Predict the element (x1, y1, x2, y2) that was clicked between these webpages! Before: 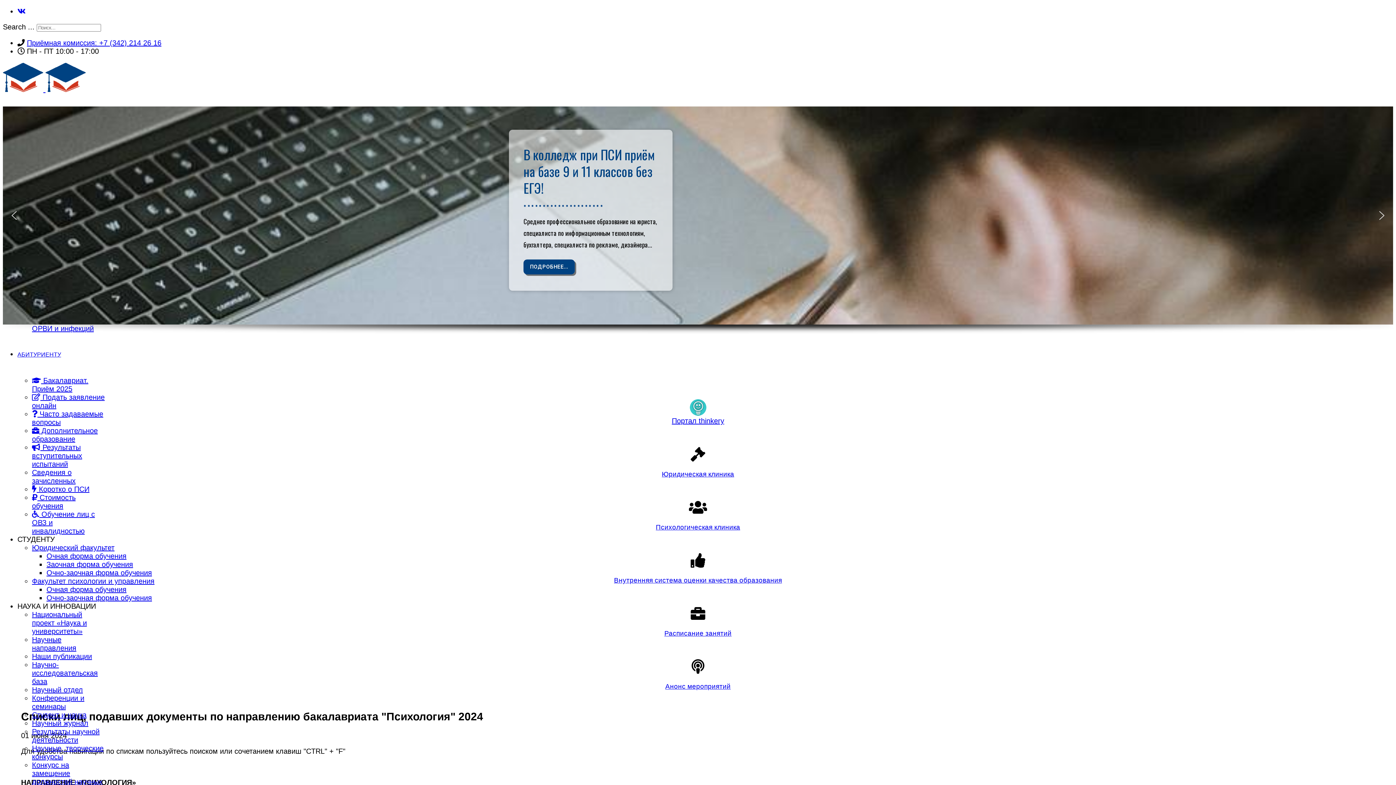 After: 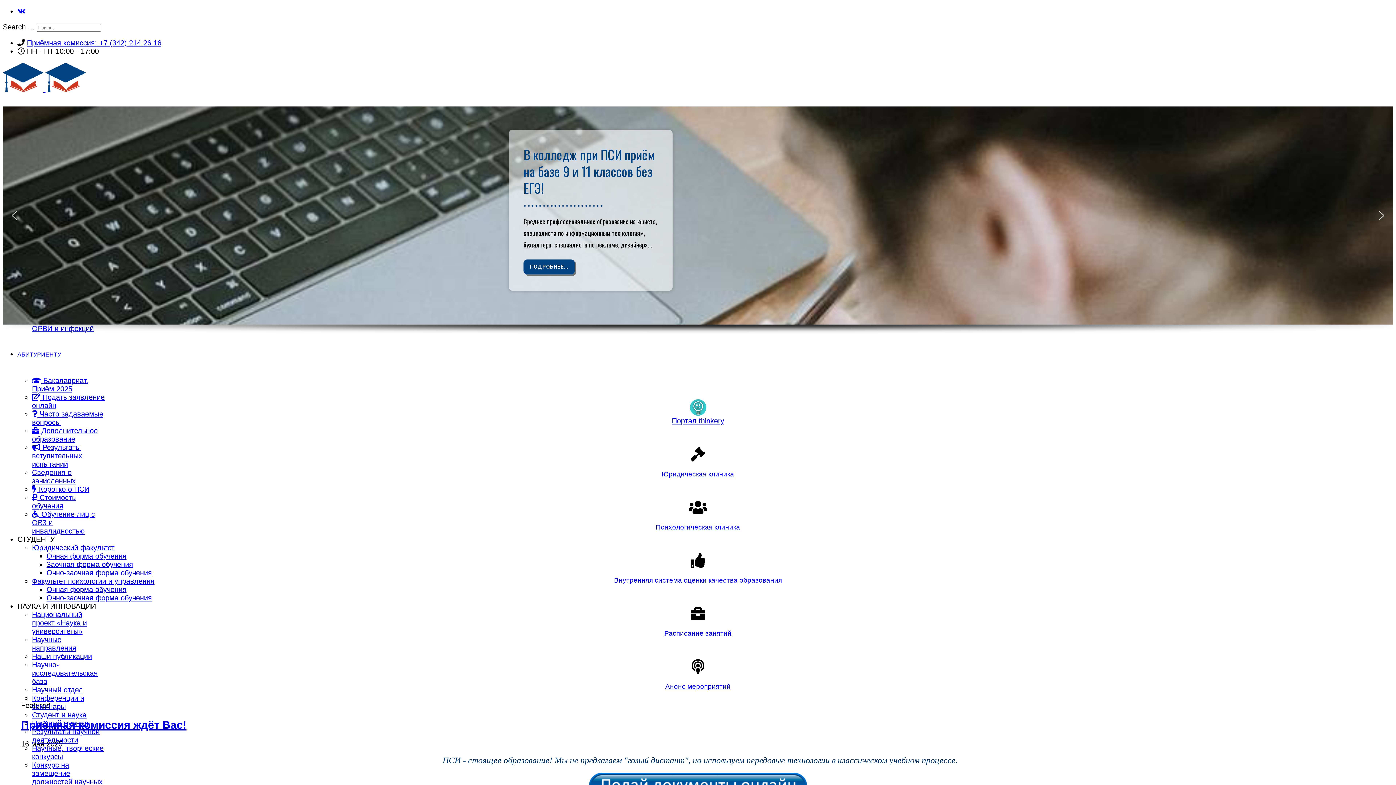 Action: bbox: (2, 85, 85, 93) label:  